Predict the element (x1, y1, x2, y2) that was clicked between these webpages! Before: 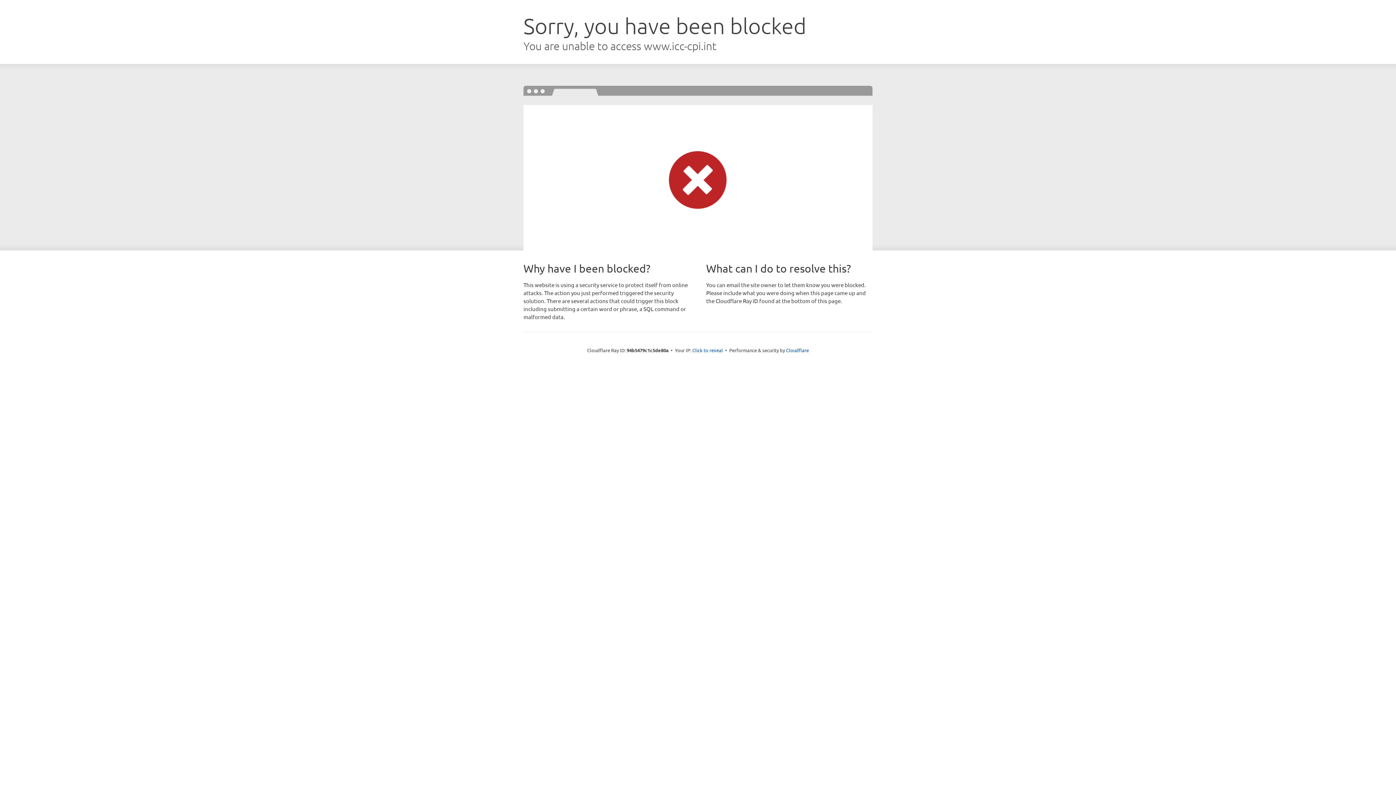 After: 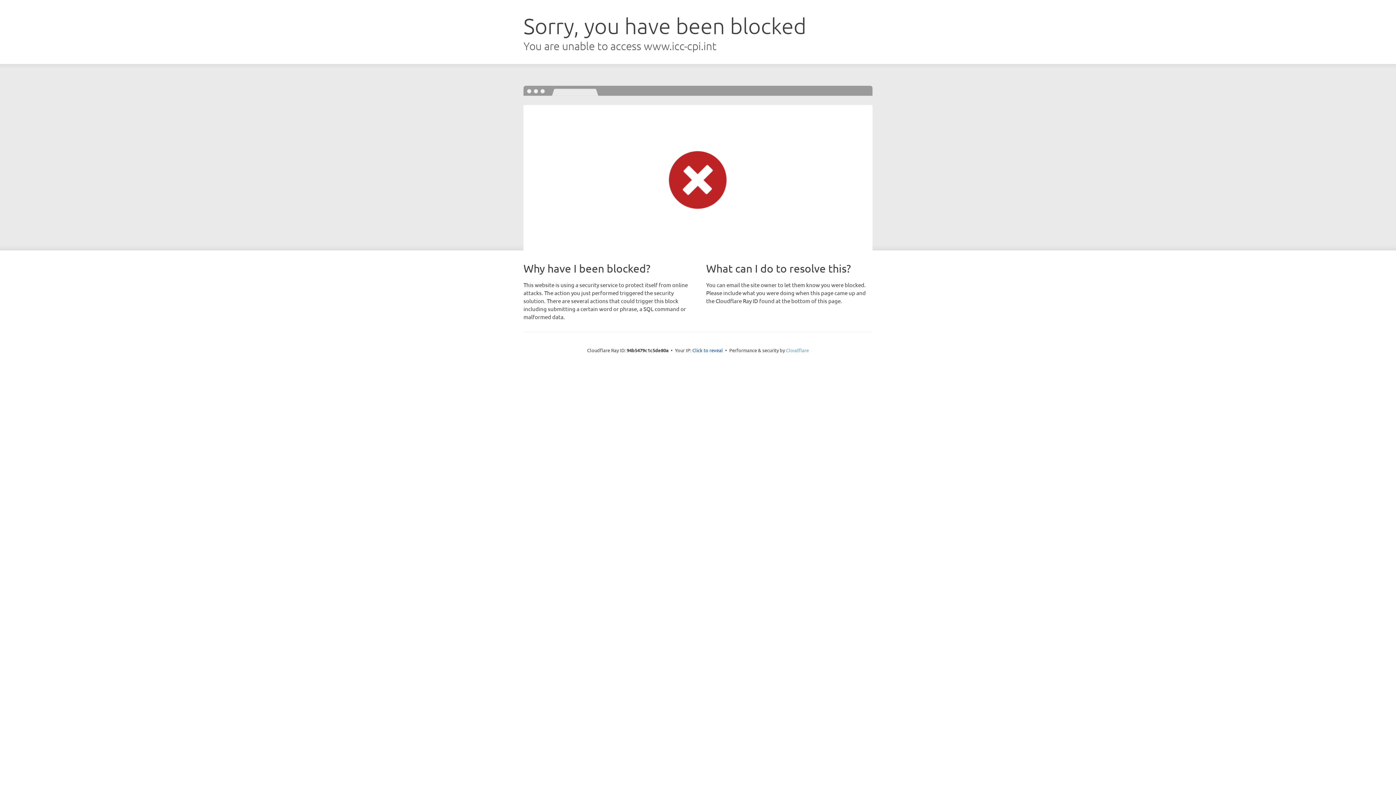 Action: bbox: (786, 347, 809, 353) label: Cloudflare